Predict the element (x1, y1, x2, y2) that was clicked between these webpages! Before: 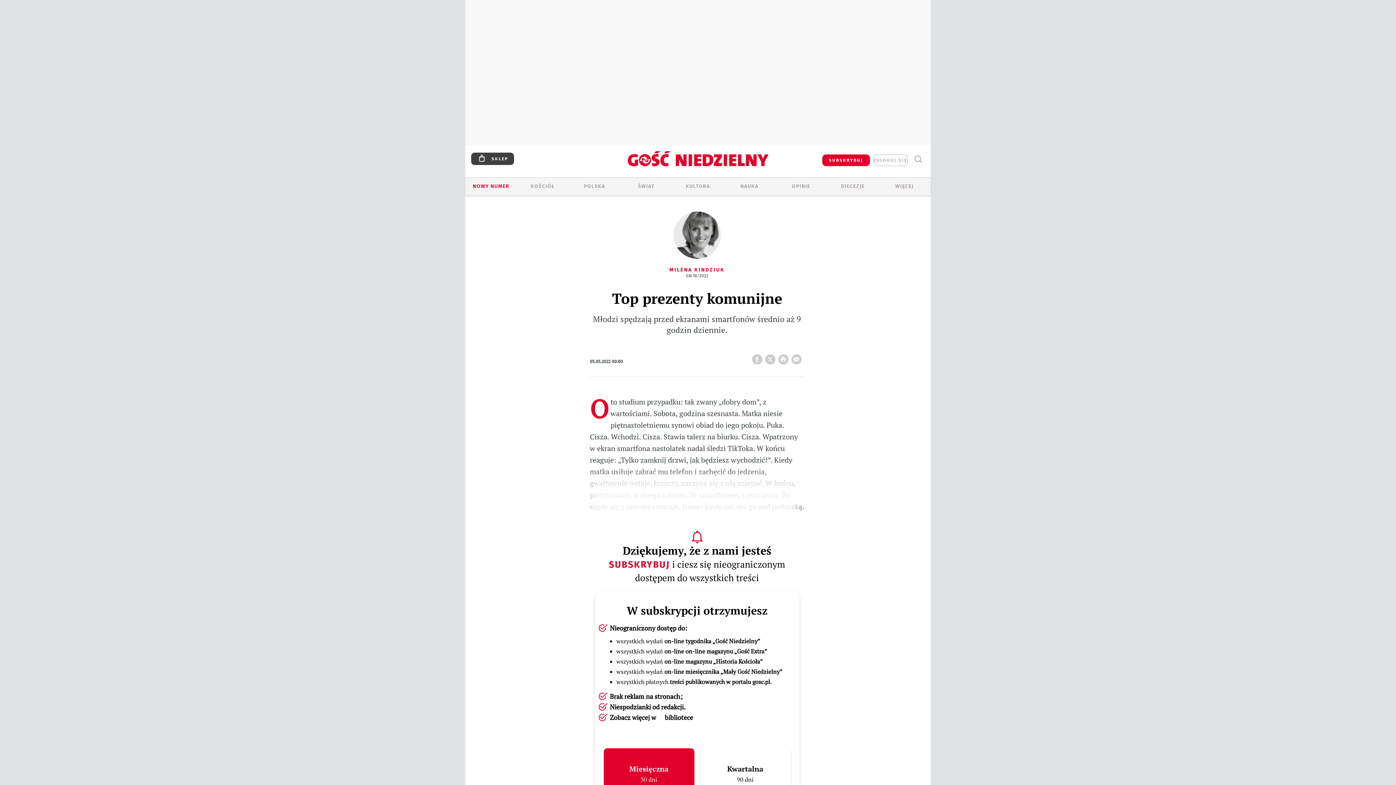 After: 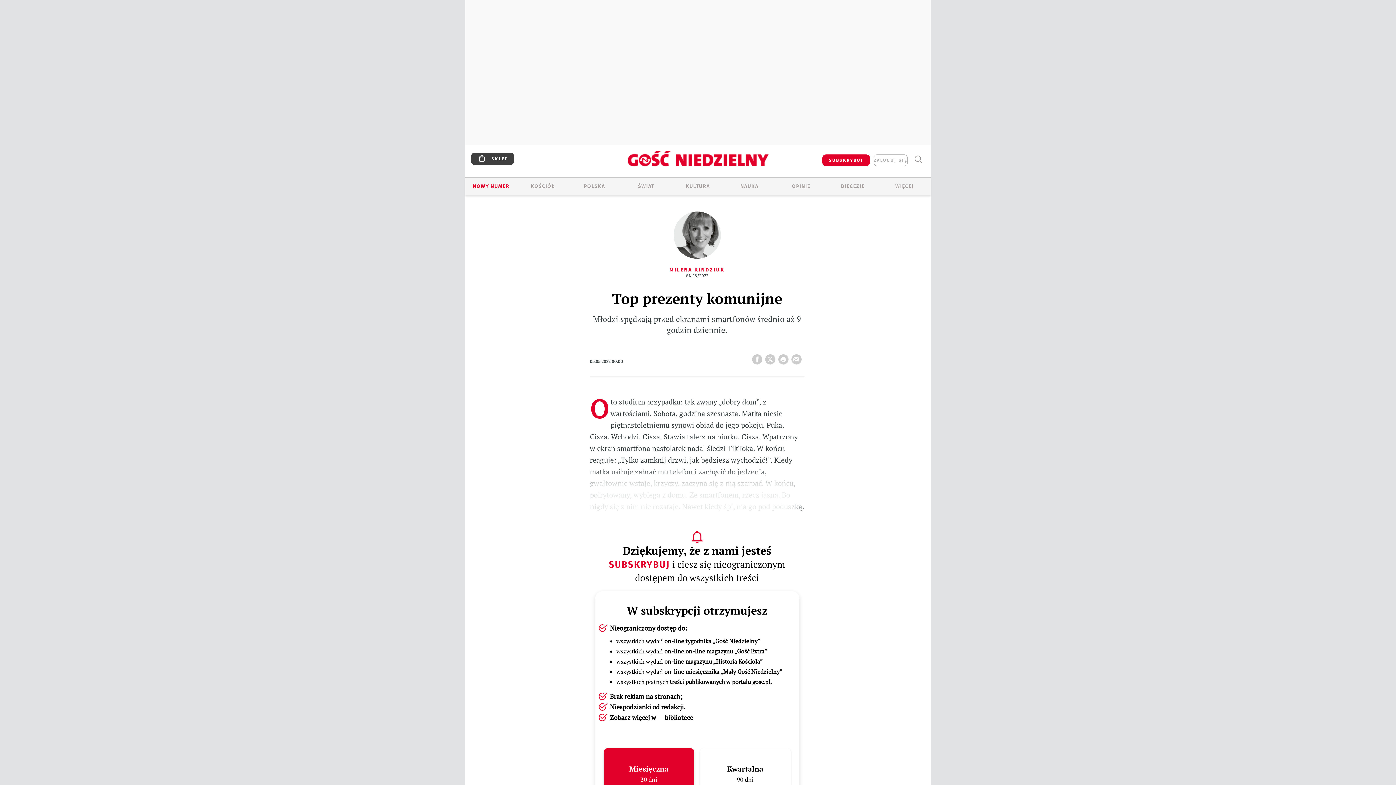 Action: label: SUBSKRYBUJ bbox: (609, 559, 670, 570)